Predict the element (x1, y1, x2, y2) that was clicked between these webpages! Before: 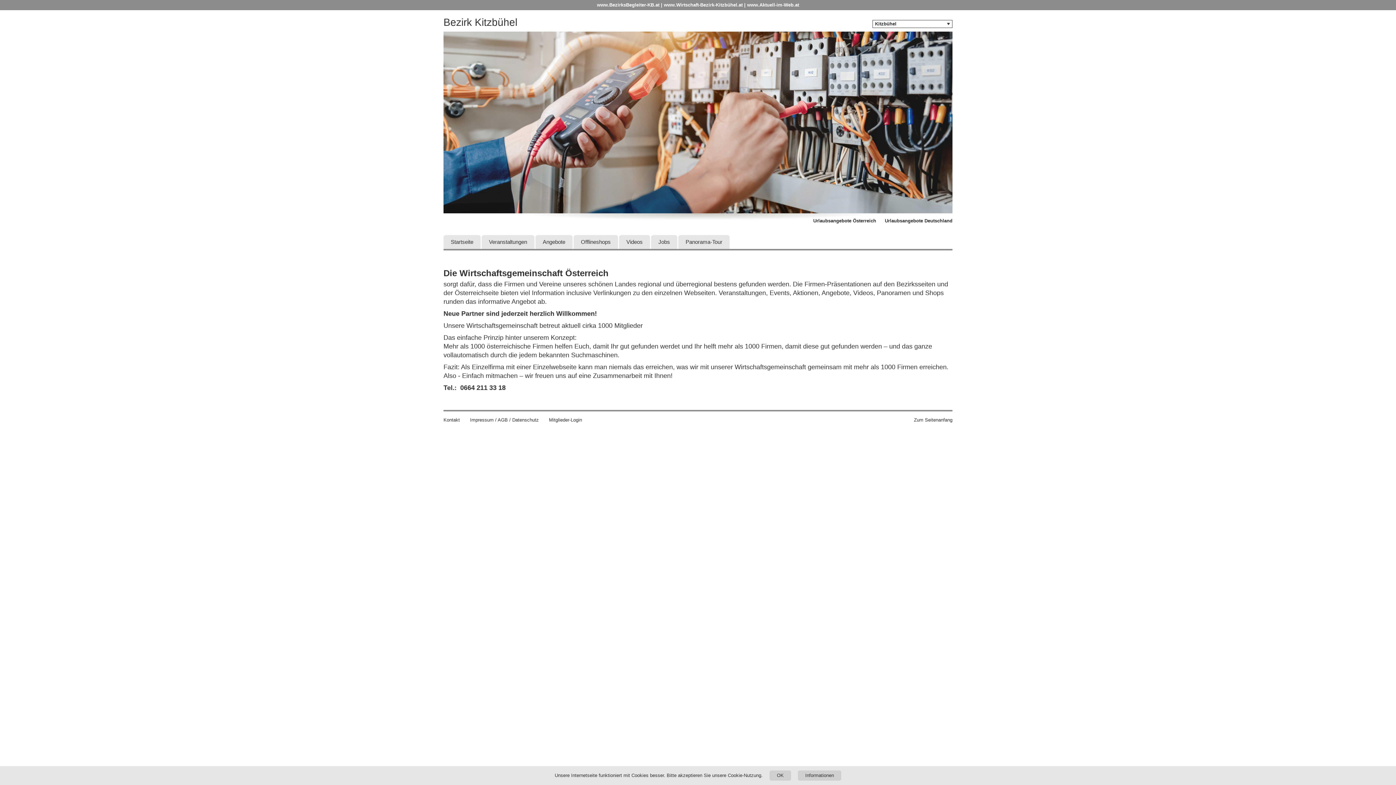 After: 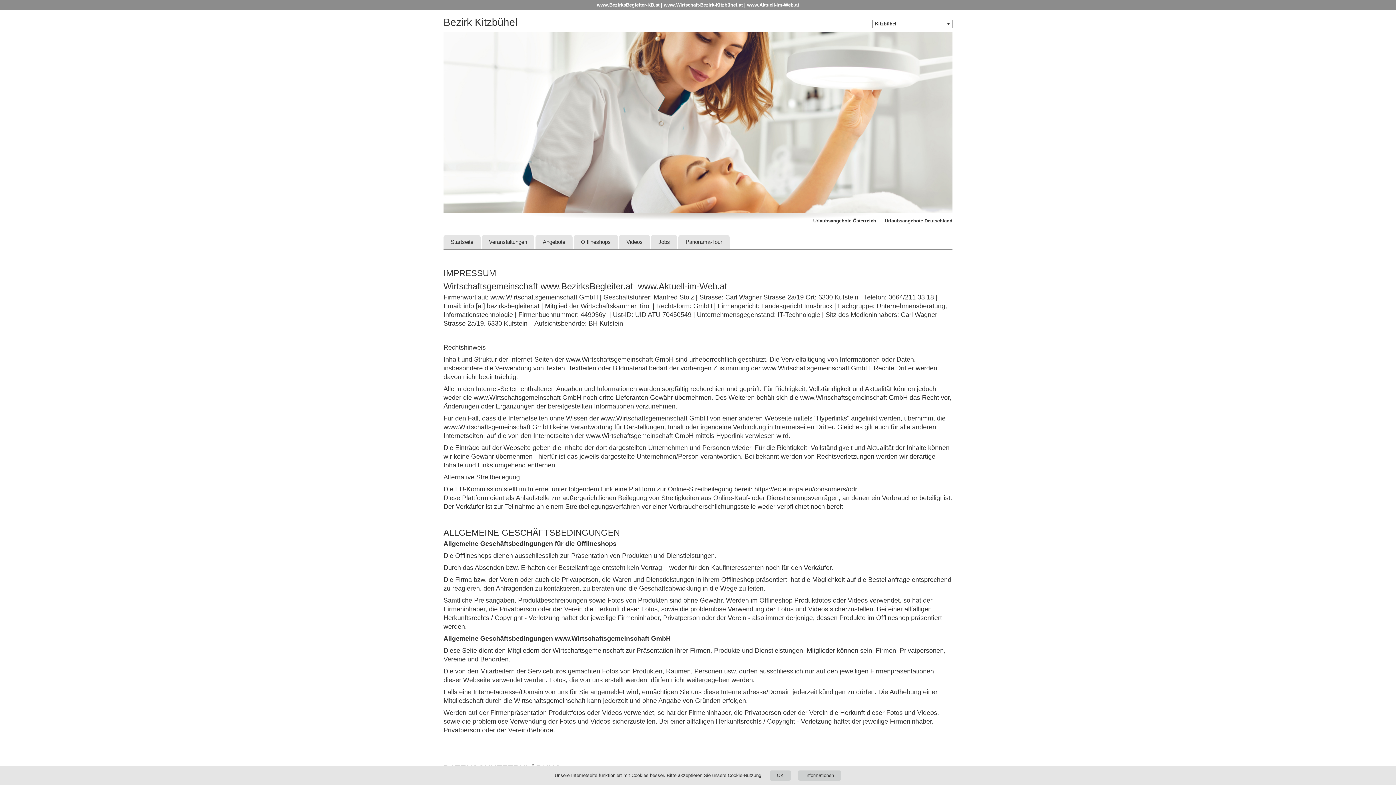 Action: label: Informationen bbox: (798, 770, 841, 781)